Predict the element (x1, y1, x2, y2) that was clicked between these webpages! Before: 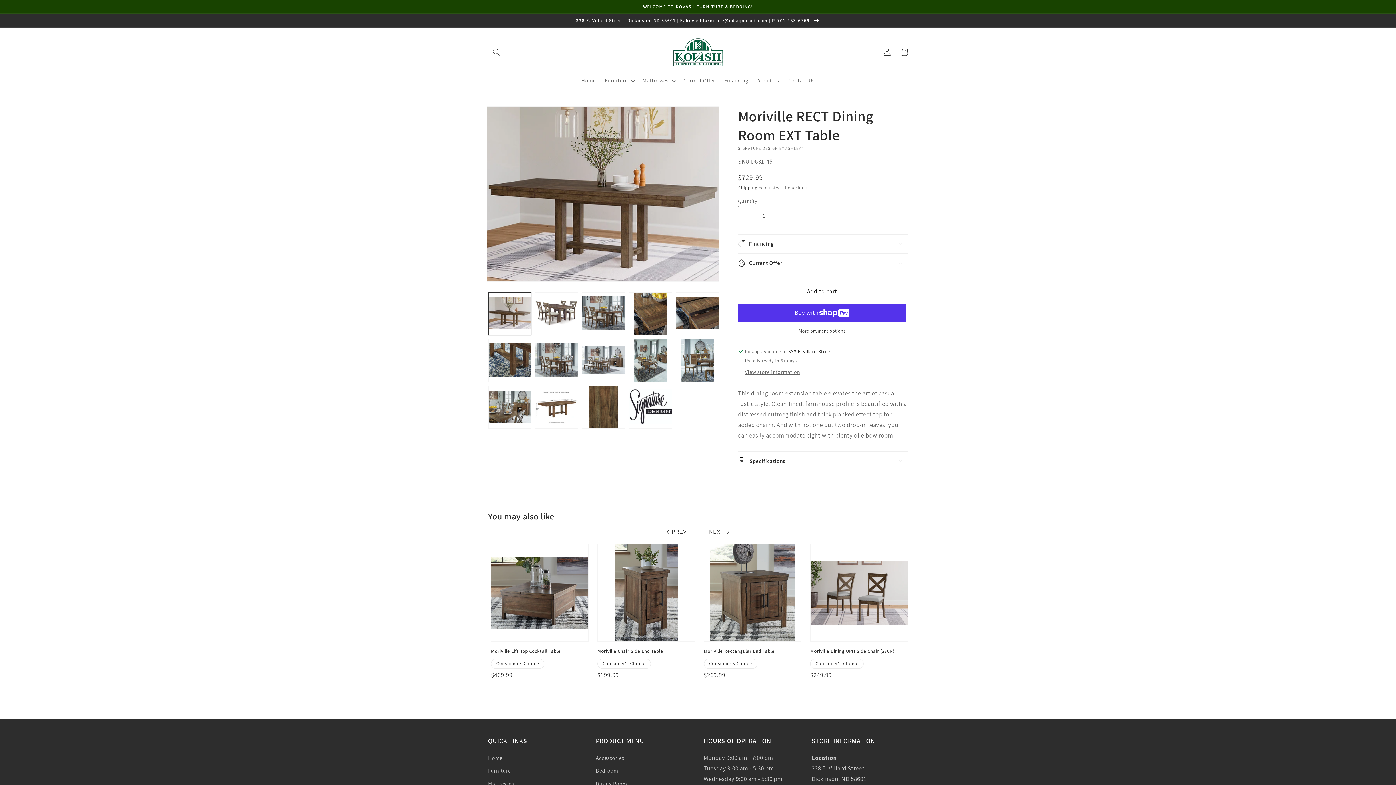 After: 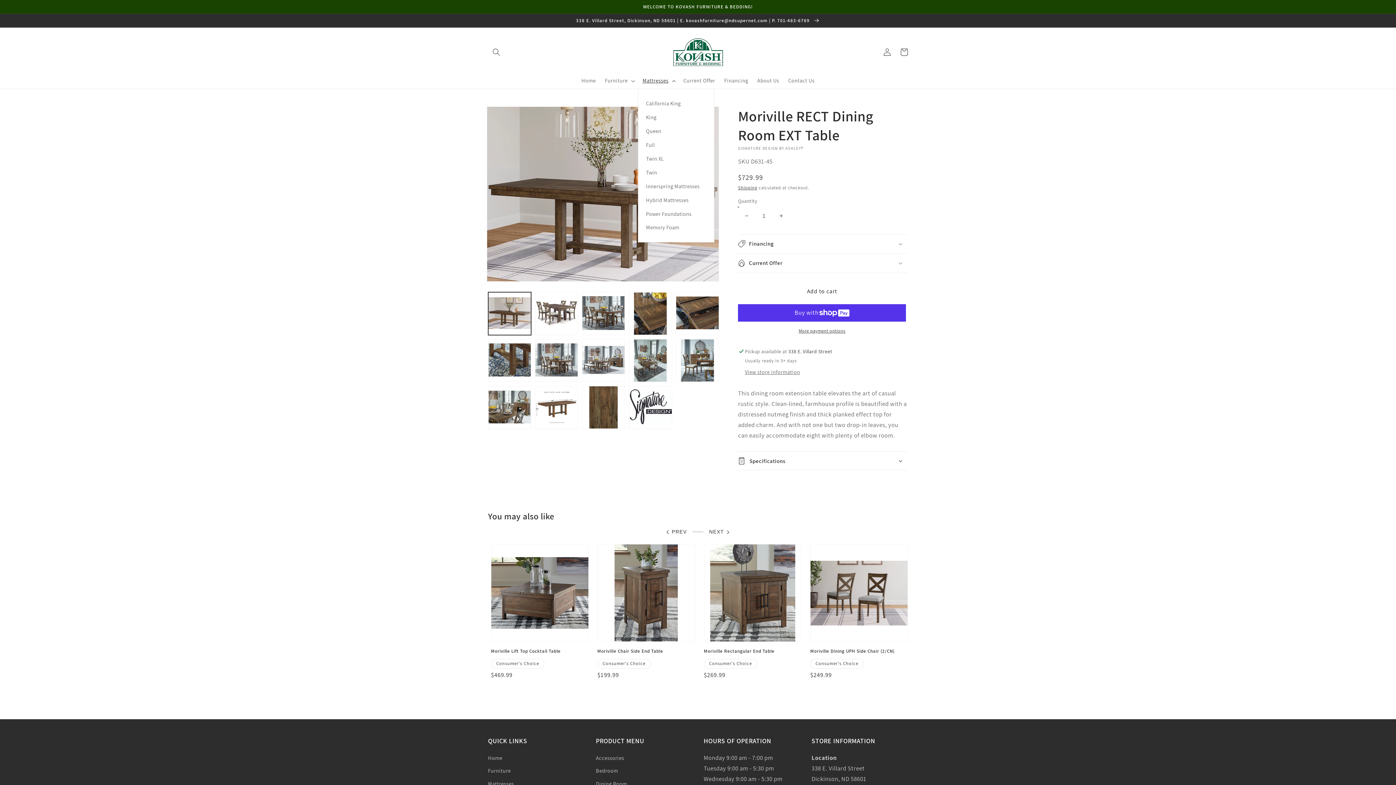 Action: label: Mattresses bbox: (638, 73, 679, 88)